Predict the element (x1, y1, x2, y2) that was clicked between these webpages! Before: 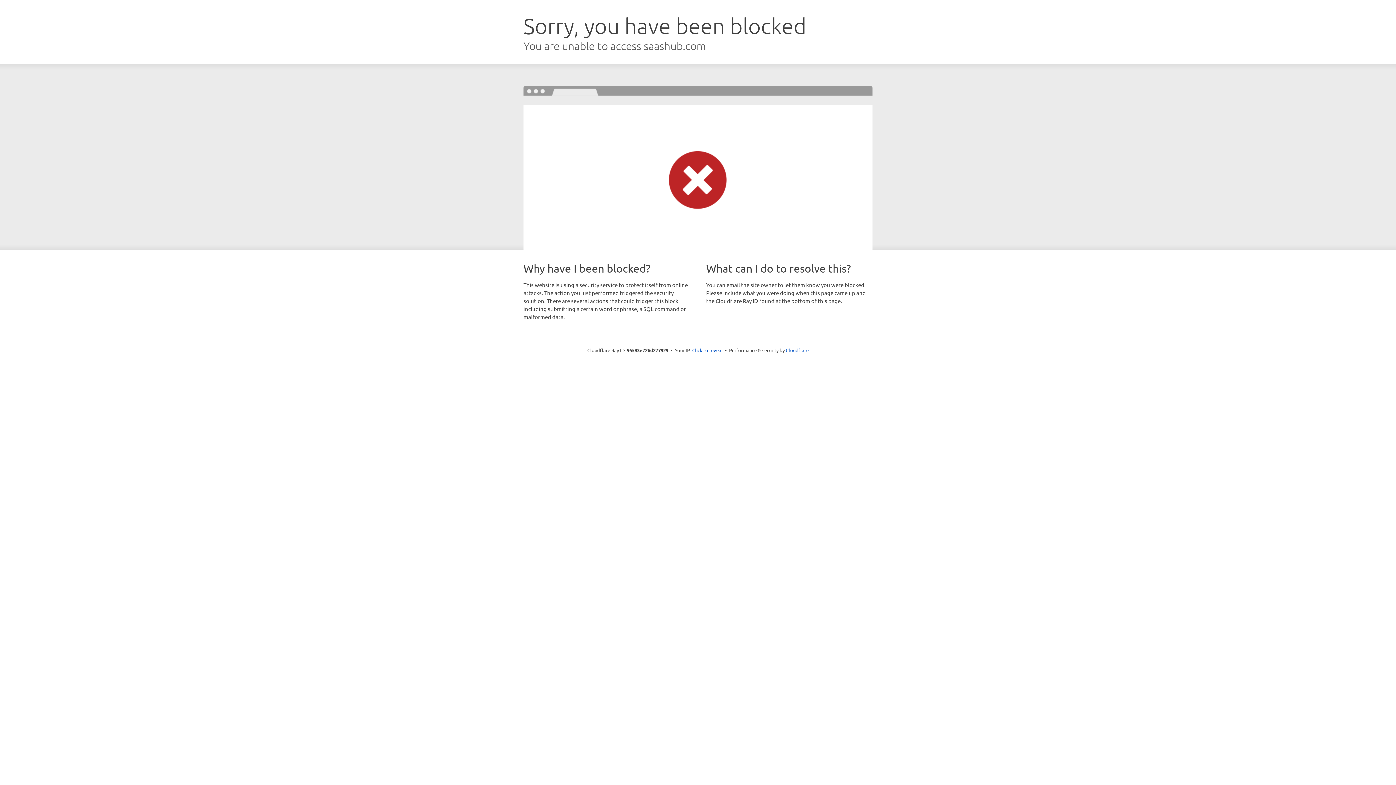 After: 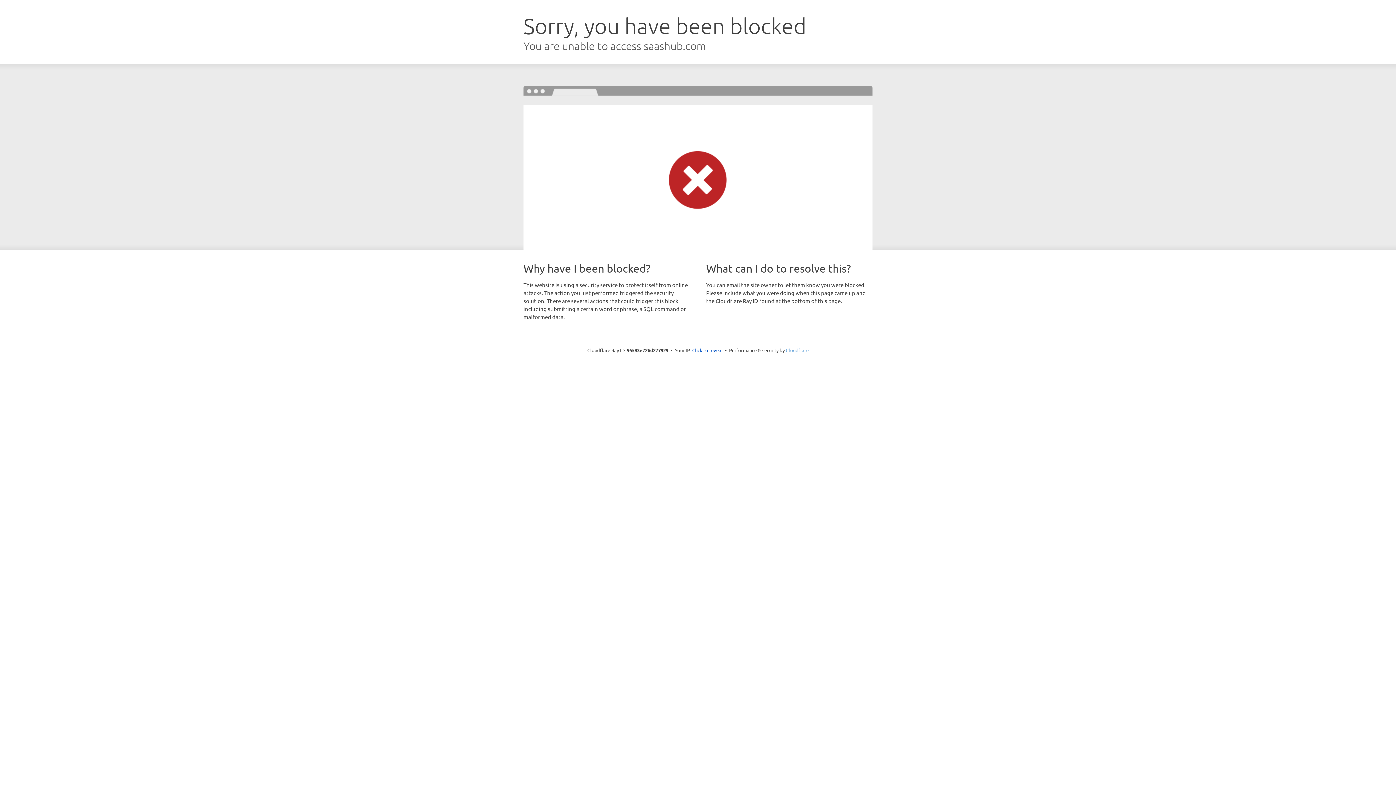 Action: bbox: (786, 347, 808, 353) label: Cloudflare